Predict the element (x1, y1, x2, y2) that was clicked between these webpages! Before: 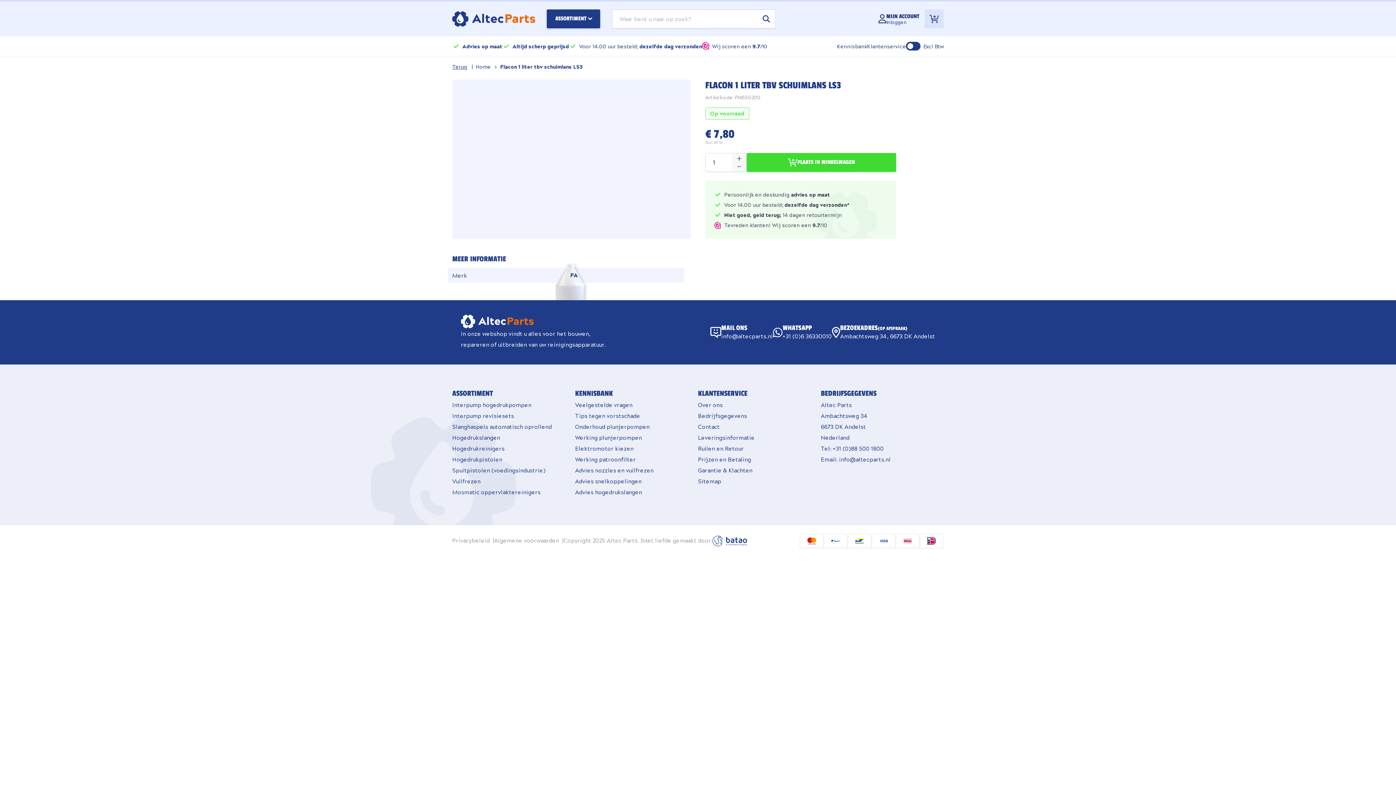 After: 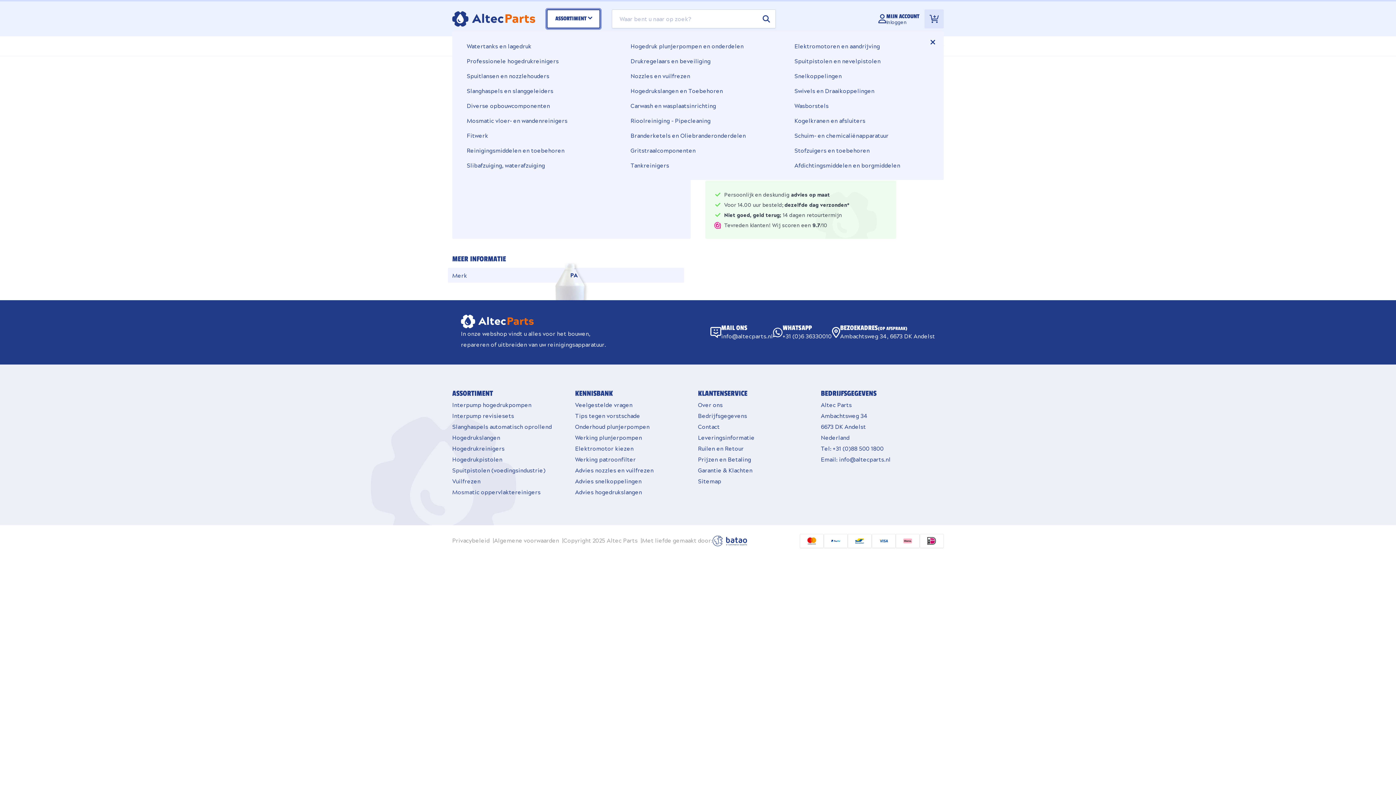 Action: label: ASSORTIMENT bbox: (546, 9, 600, 28)